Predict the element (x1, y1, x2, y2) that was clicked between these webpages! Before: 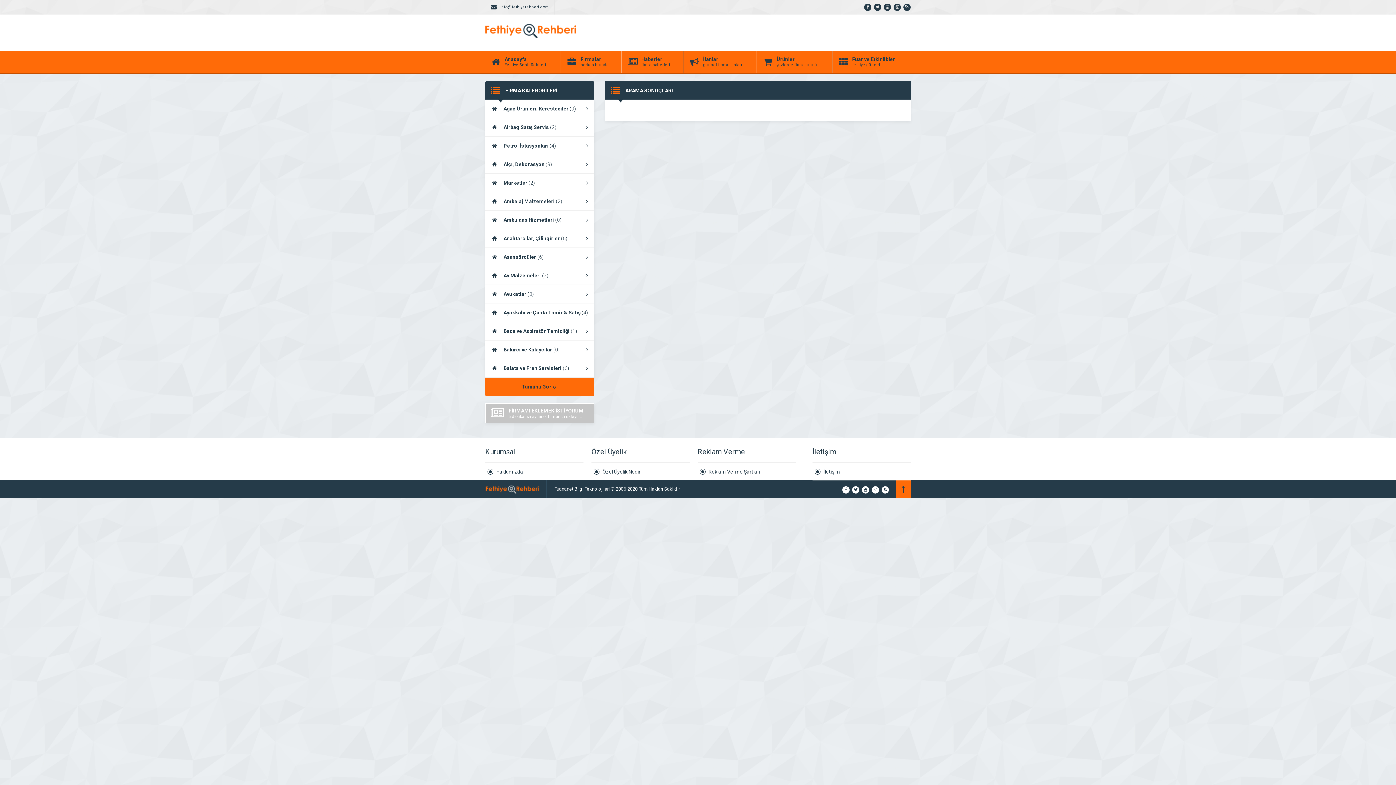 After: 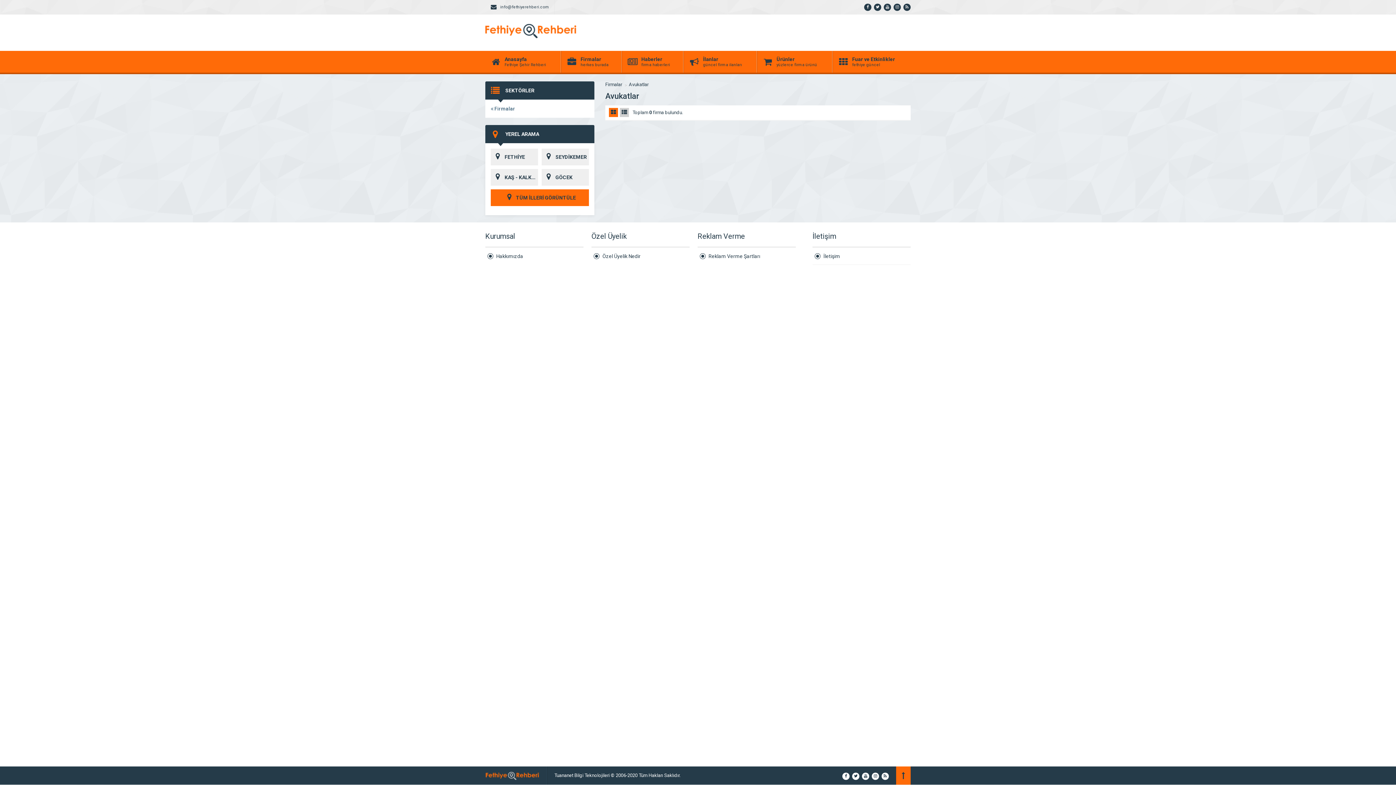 Action: label: Avukatlar (0) bbox: (485, 285, 594, 303)